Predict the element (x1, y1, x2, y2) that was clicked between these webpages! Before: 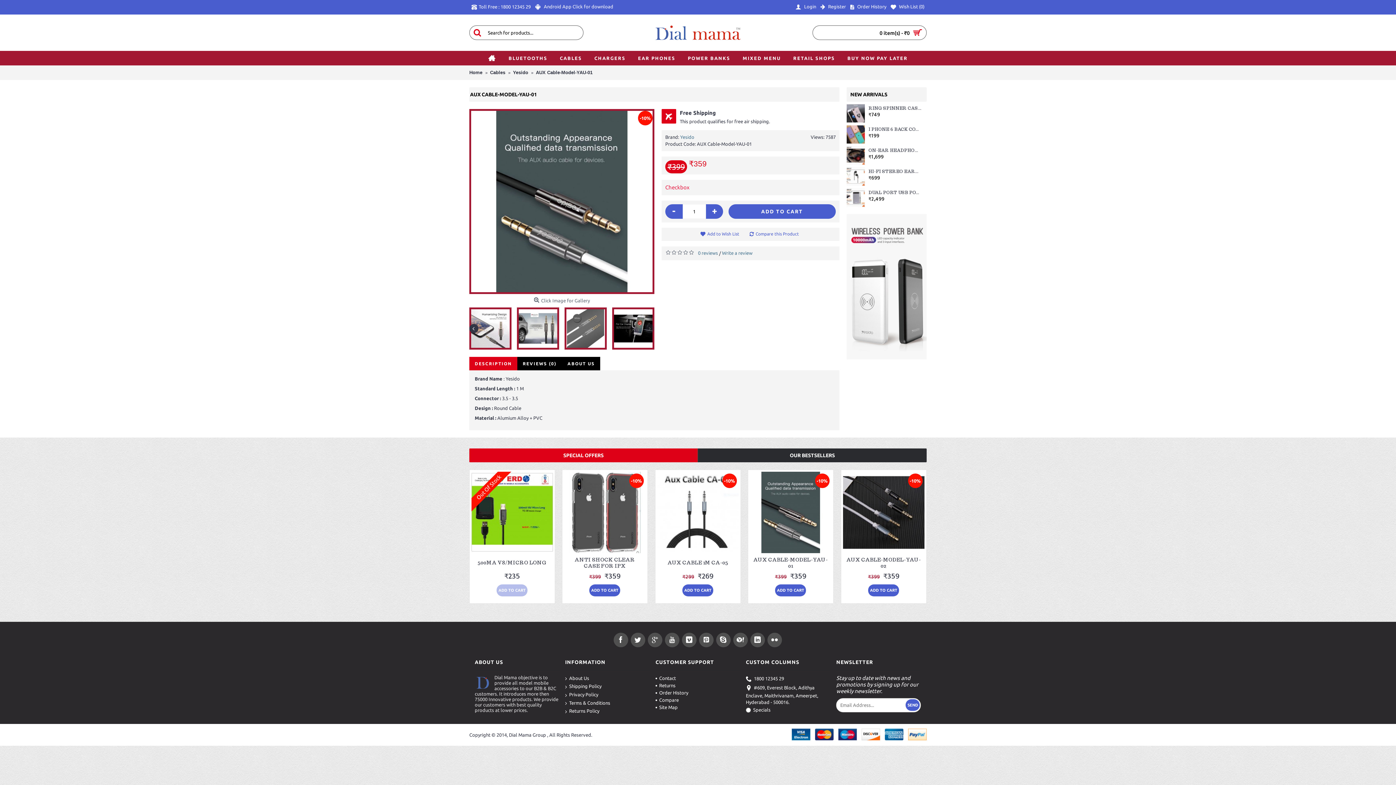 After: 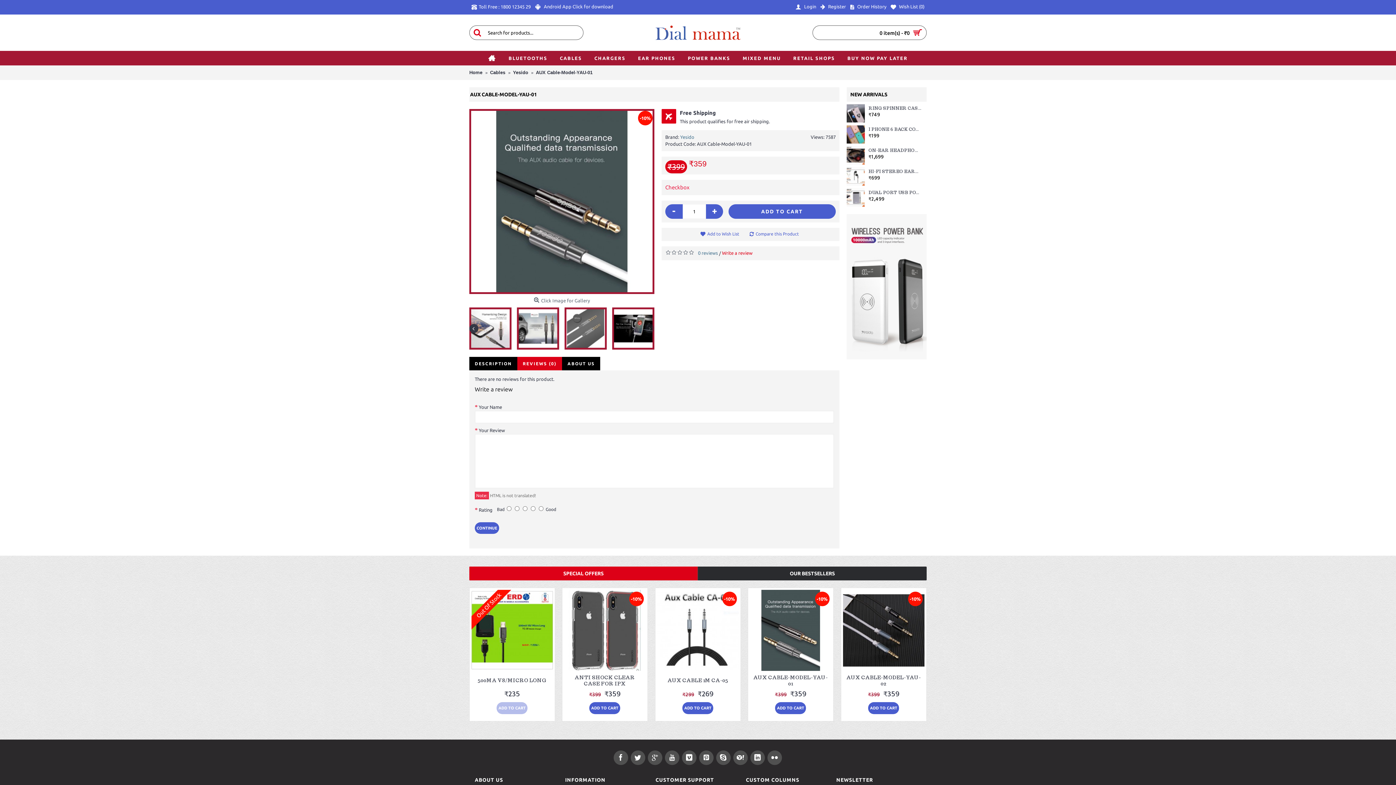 Action: bbox: (722, 250, 752, 255) label: Write a review